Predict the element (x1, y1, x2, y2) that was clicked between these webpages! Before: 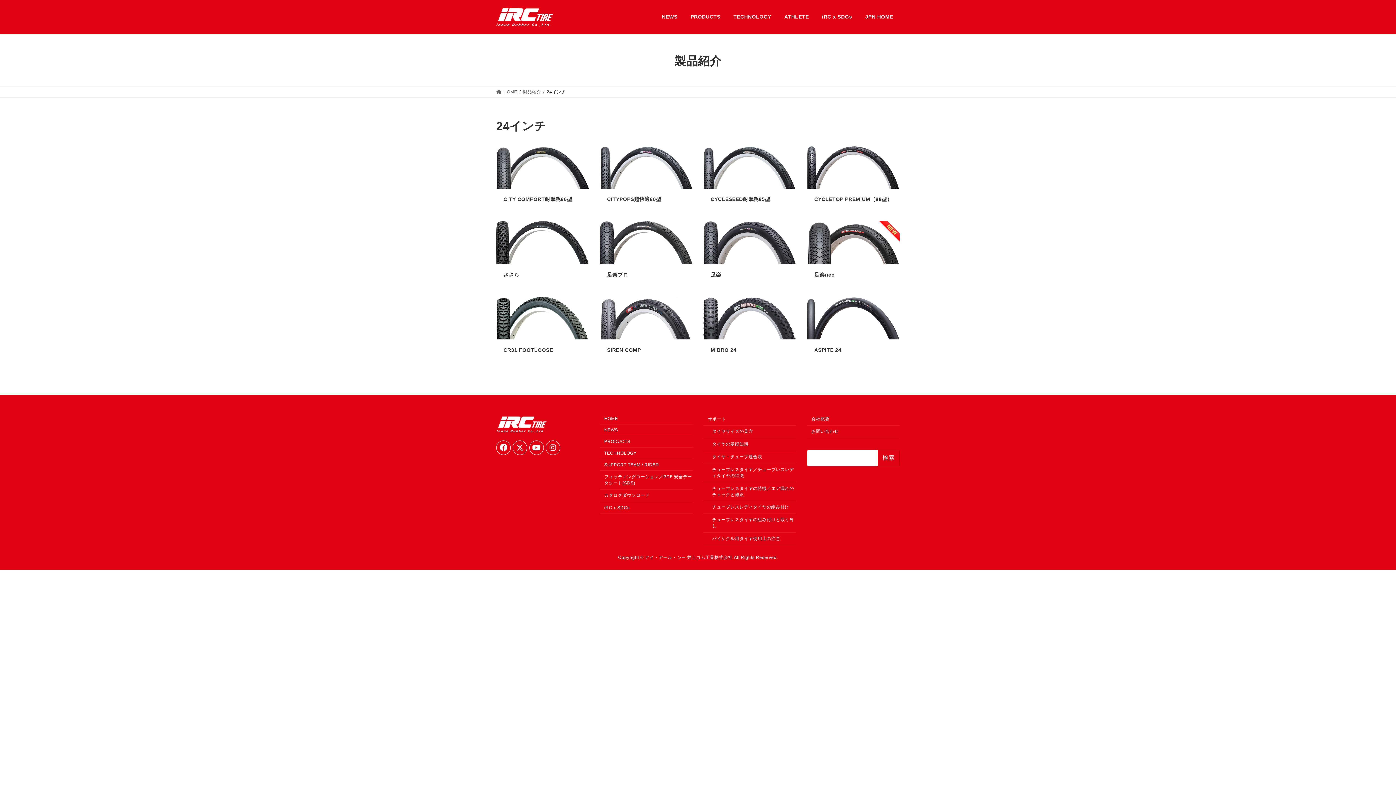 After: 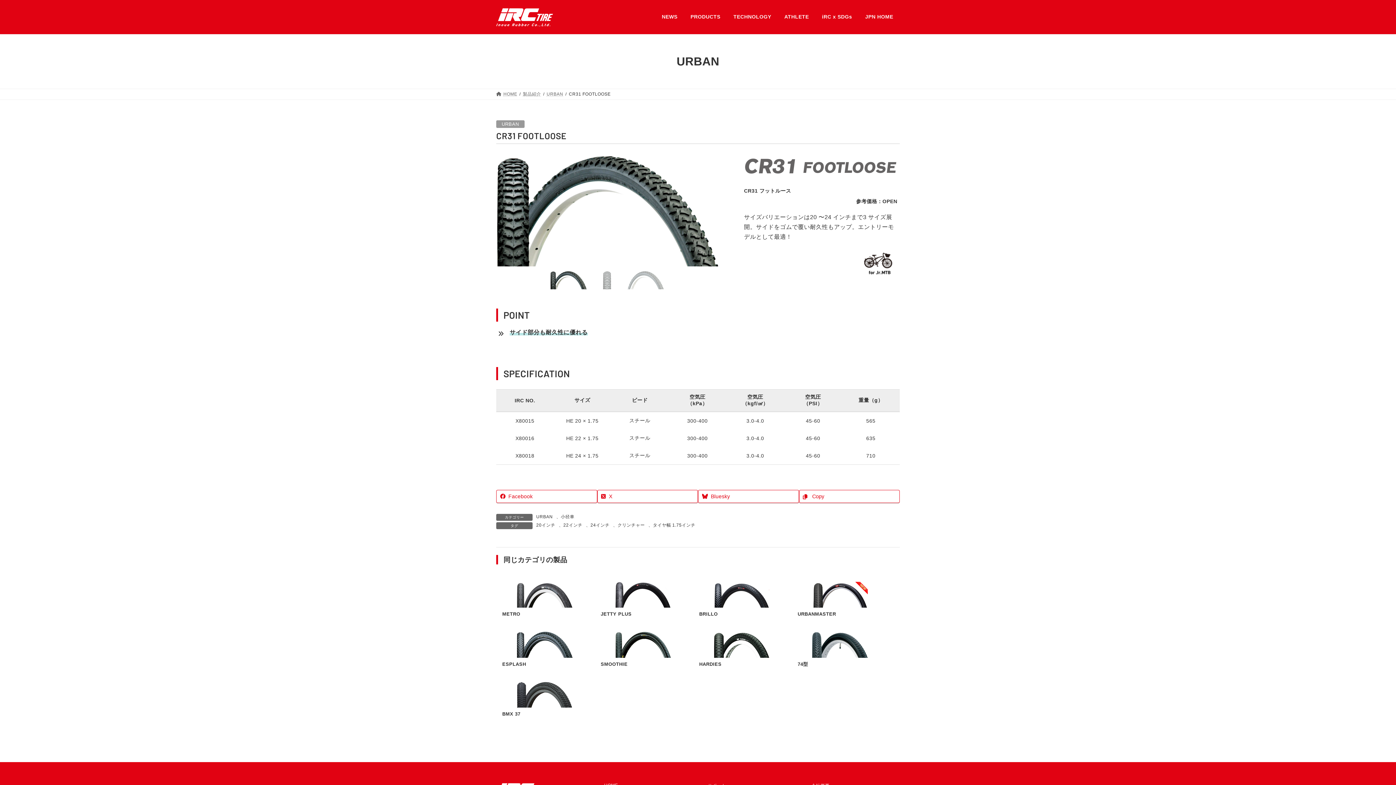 Action: bbox: (503, 347, 553, 353) label: CR31 FOOTLOOSE